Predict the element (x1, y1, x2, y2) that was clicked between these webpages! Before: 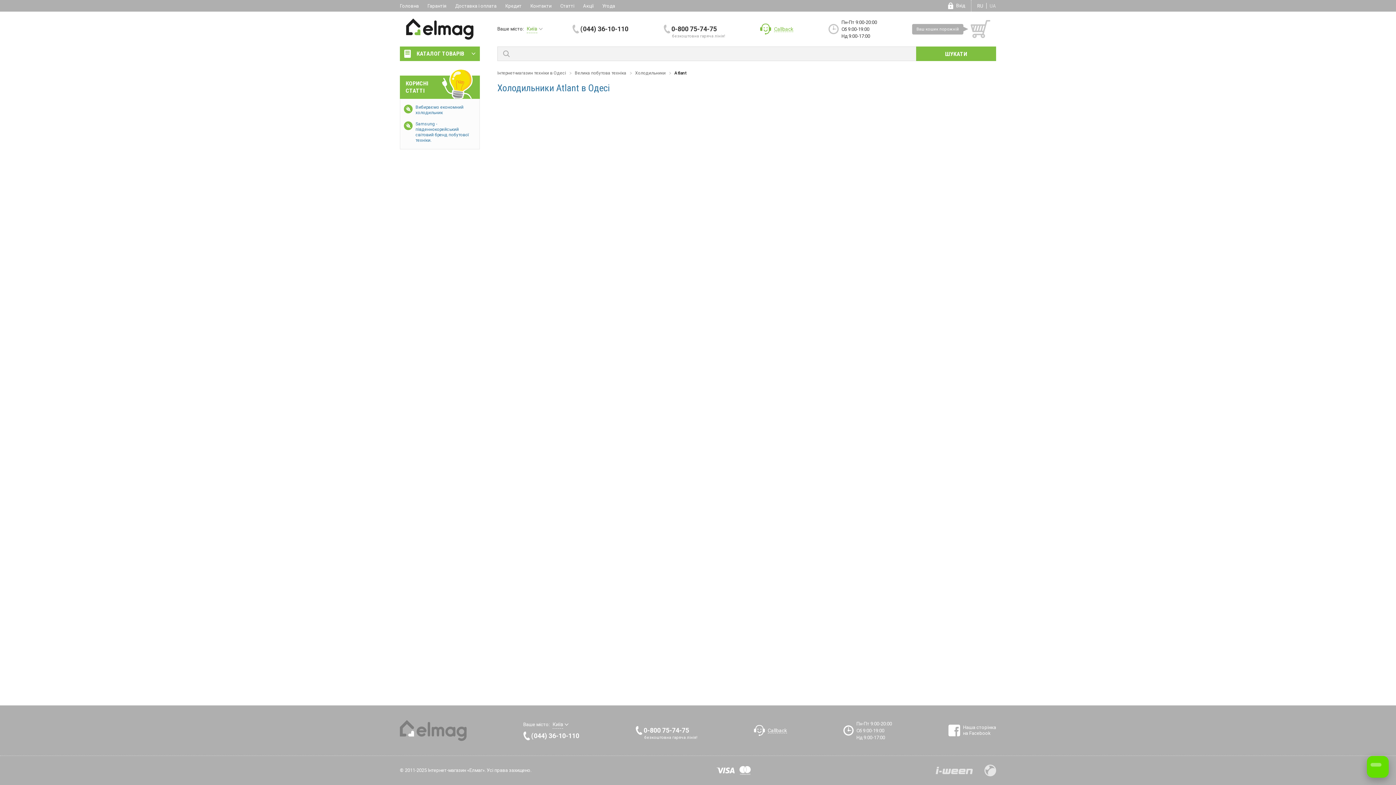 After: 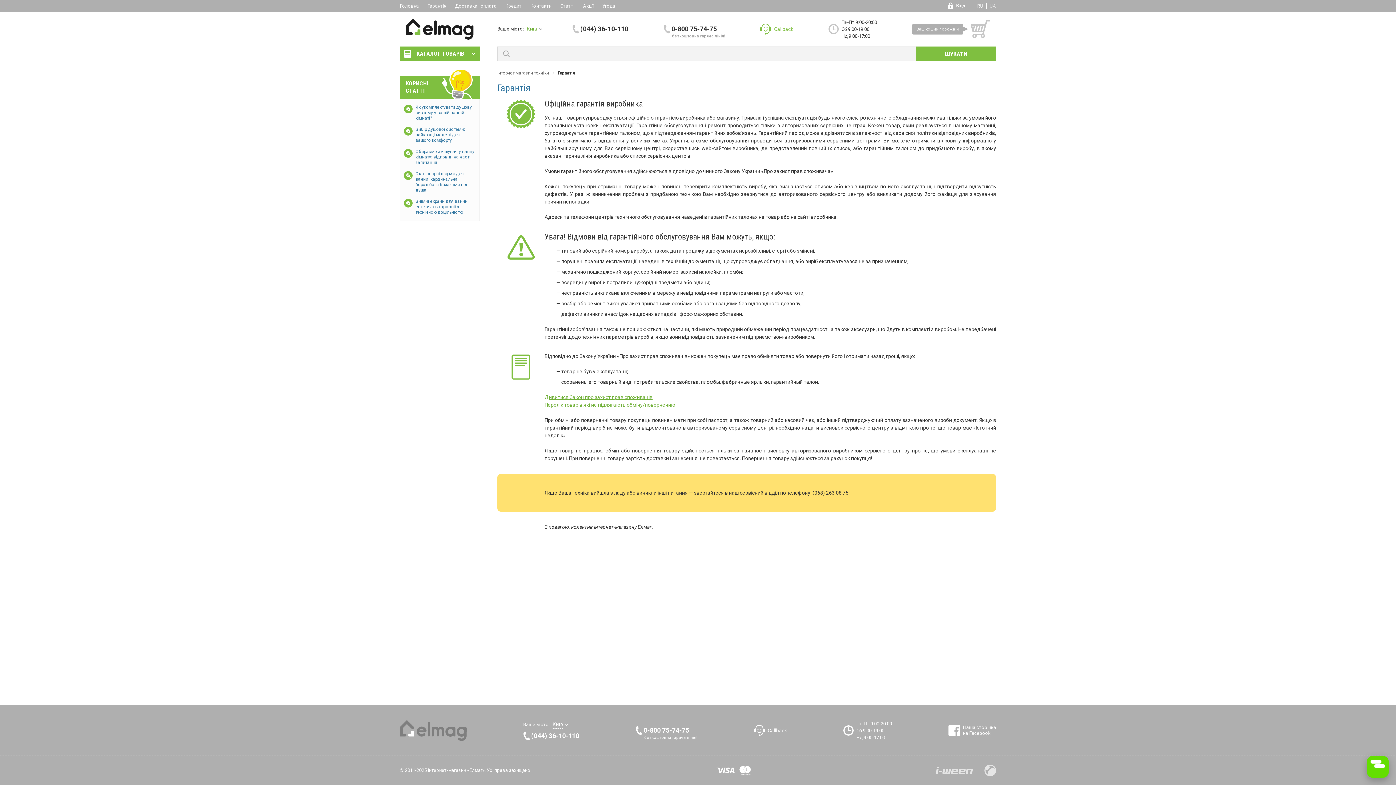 Action: label: Гарантія bbox: (427, 3, 446, 8)